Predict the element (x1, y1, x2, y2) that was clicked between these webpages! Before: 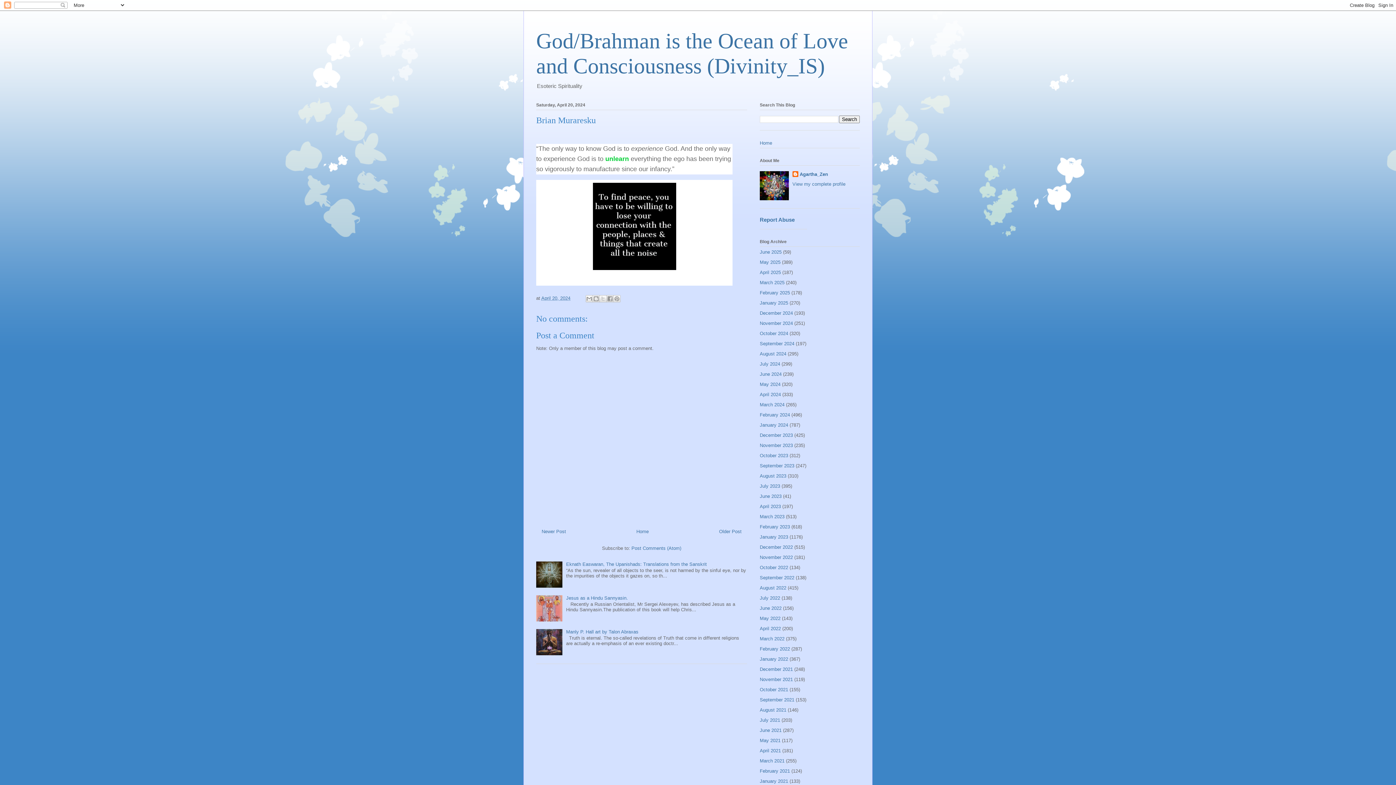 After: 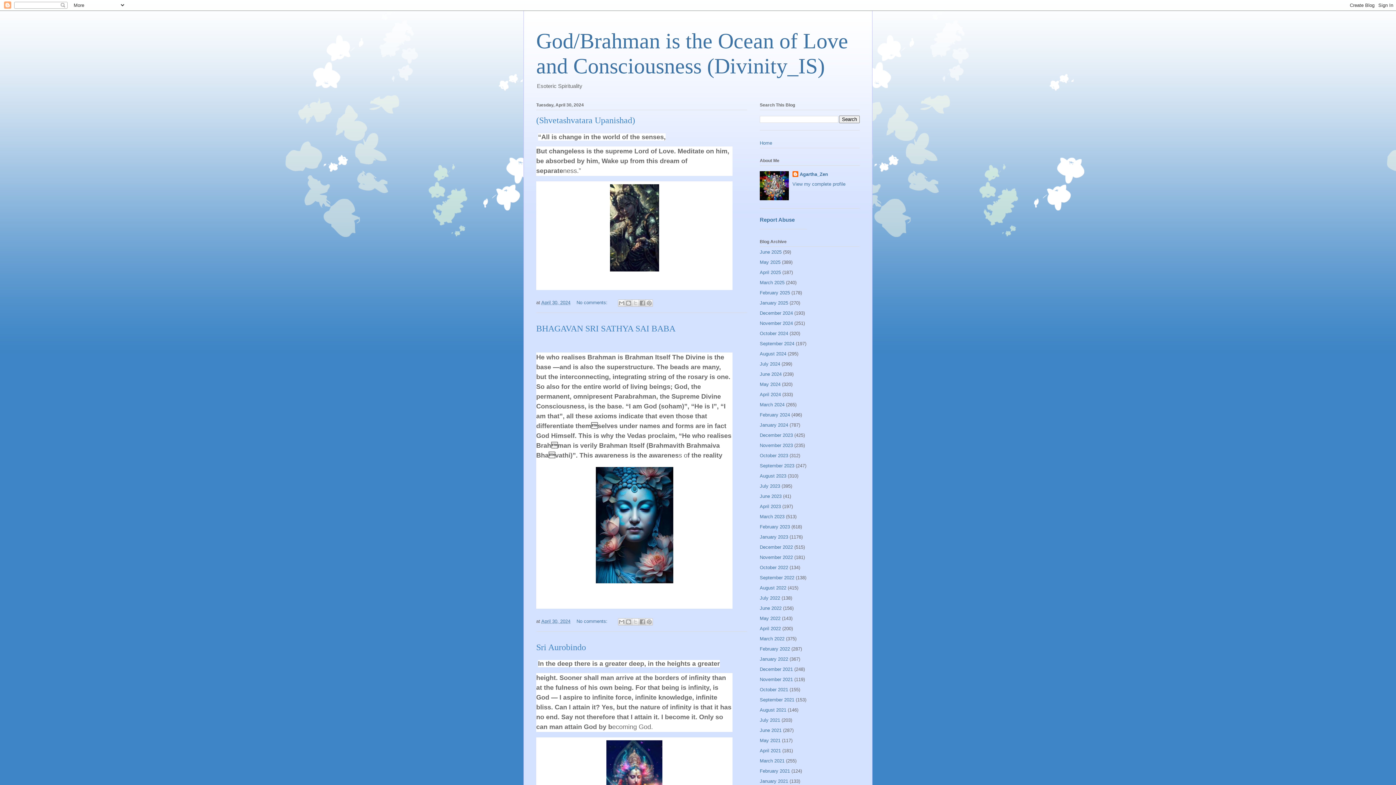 Action: label: April 2024 bbox: (760, 391, 781, 397)